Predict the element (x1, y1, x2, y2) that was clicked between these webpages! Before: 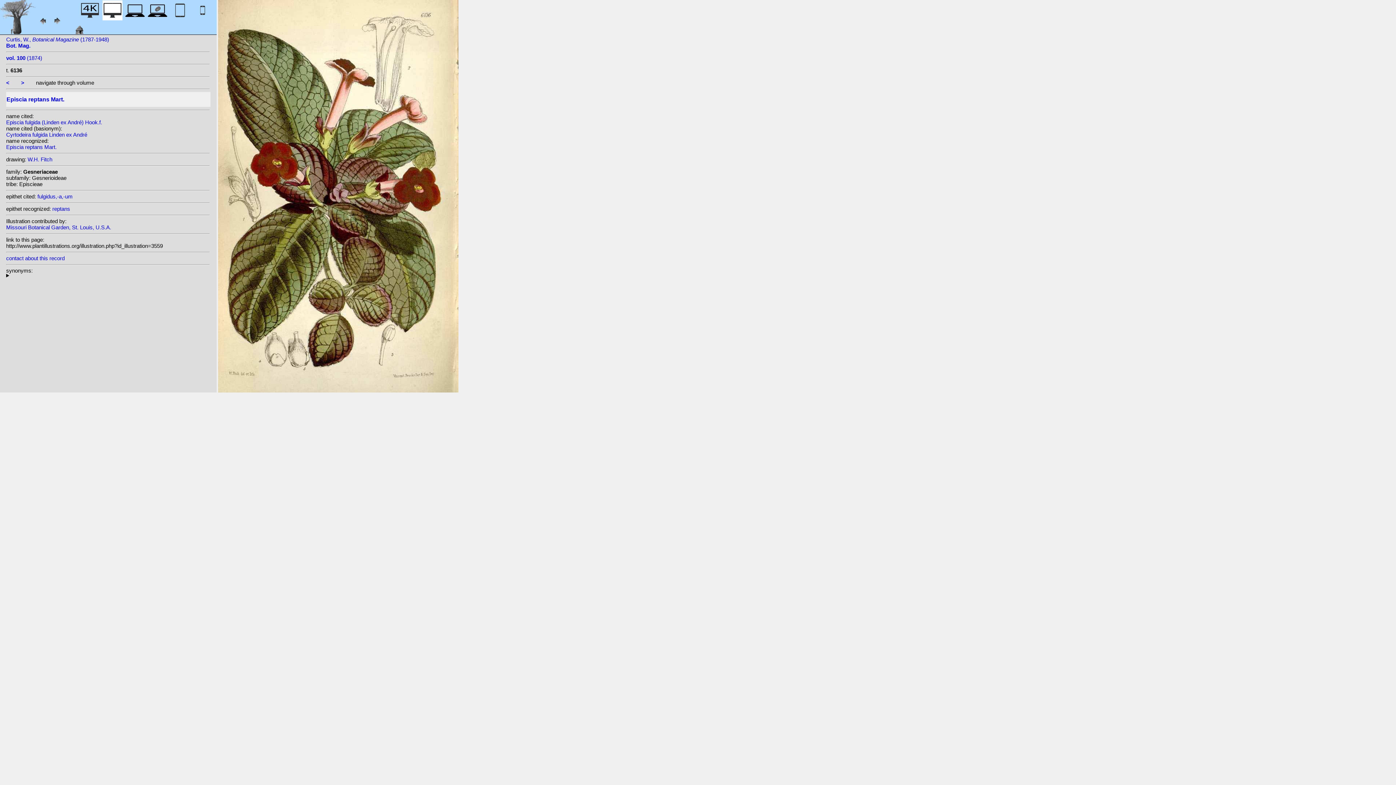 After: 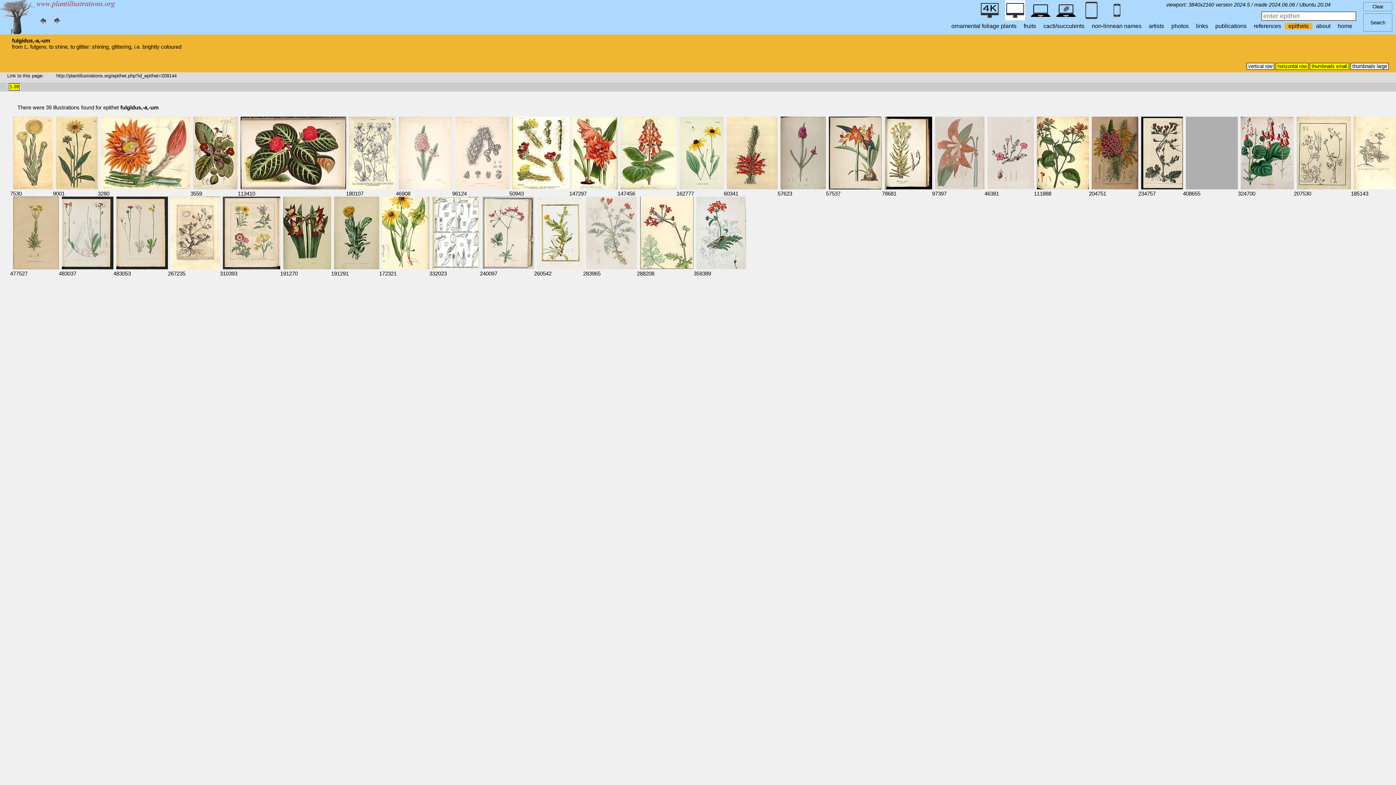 Action: label: fulgidus,-a,-um bbox: (37, 193, 72, 199)